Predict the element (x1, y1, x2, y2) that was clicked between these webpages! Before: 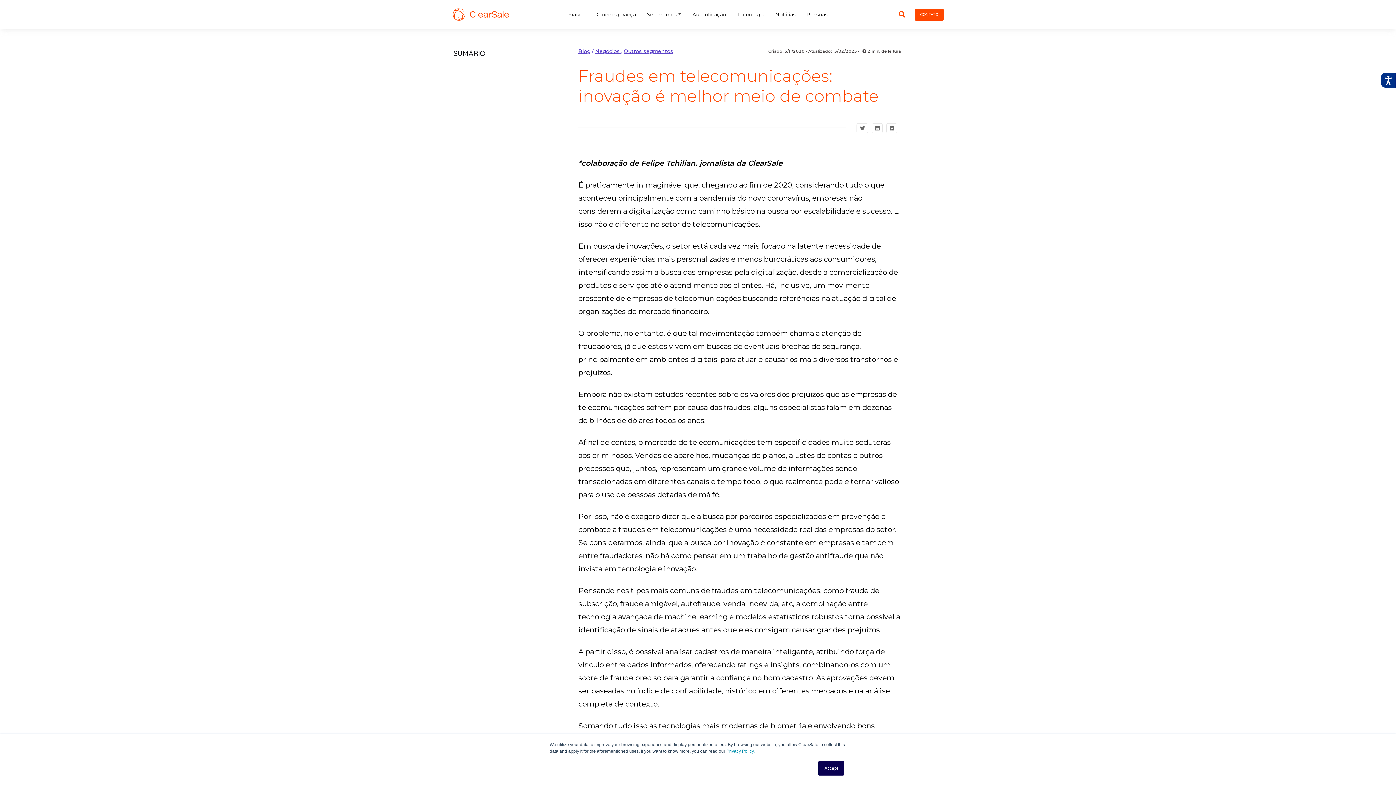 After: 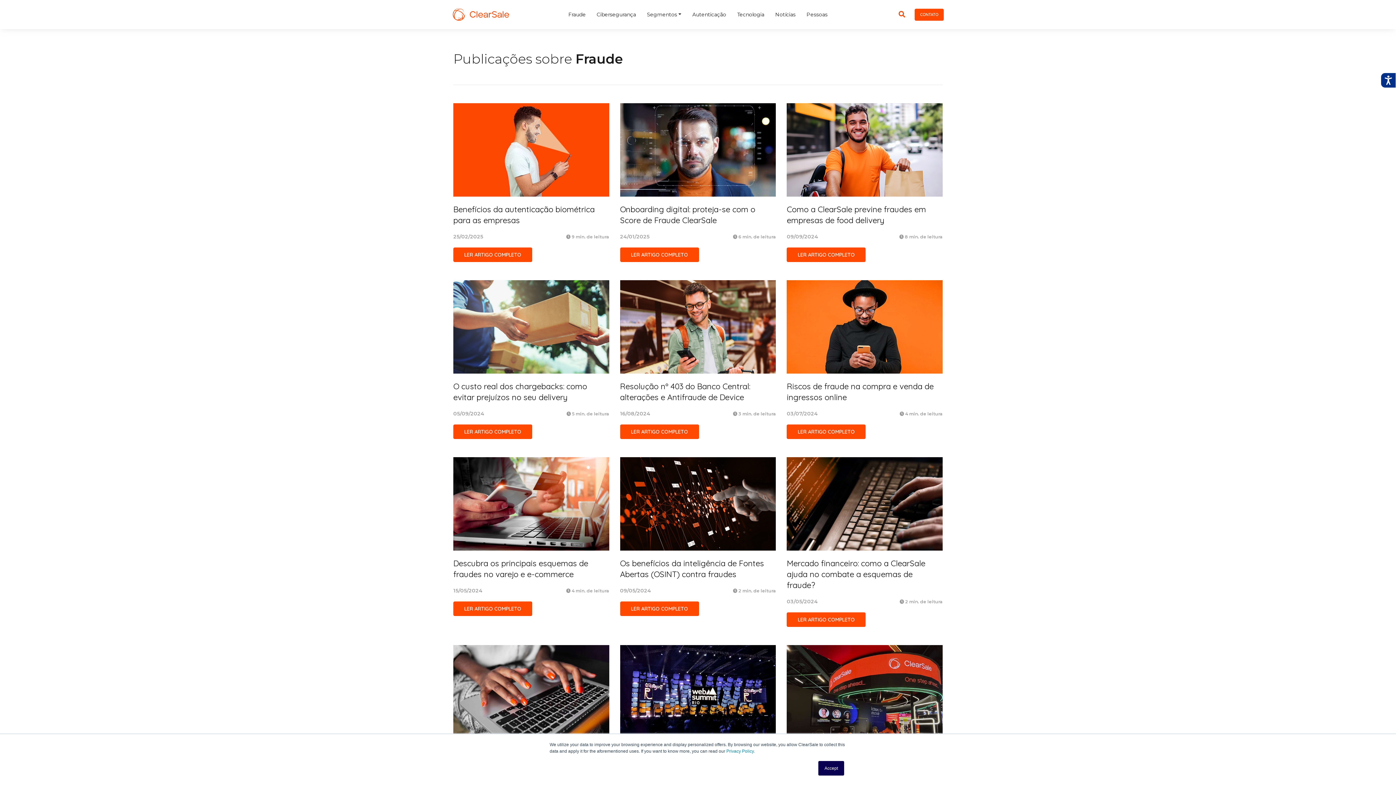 Action: label: Fraude bbox: (563, 3, 591, 25)